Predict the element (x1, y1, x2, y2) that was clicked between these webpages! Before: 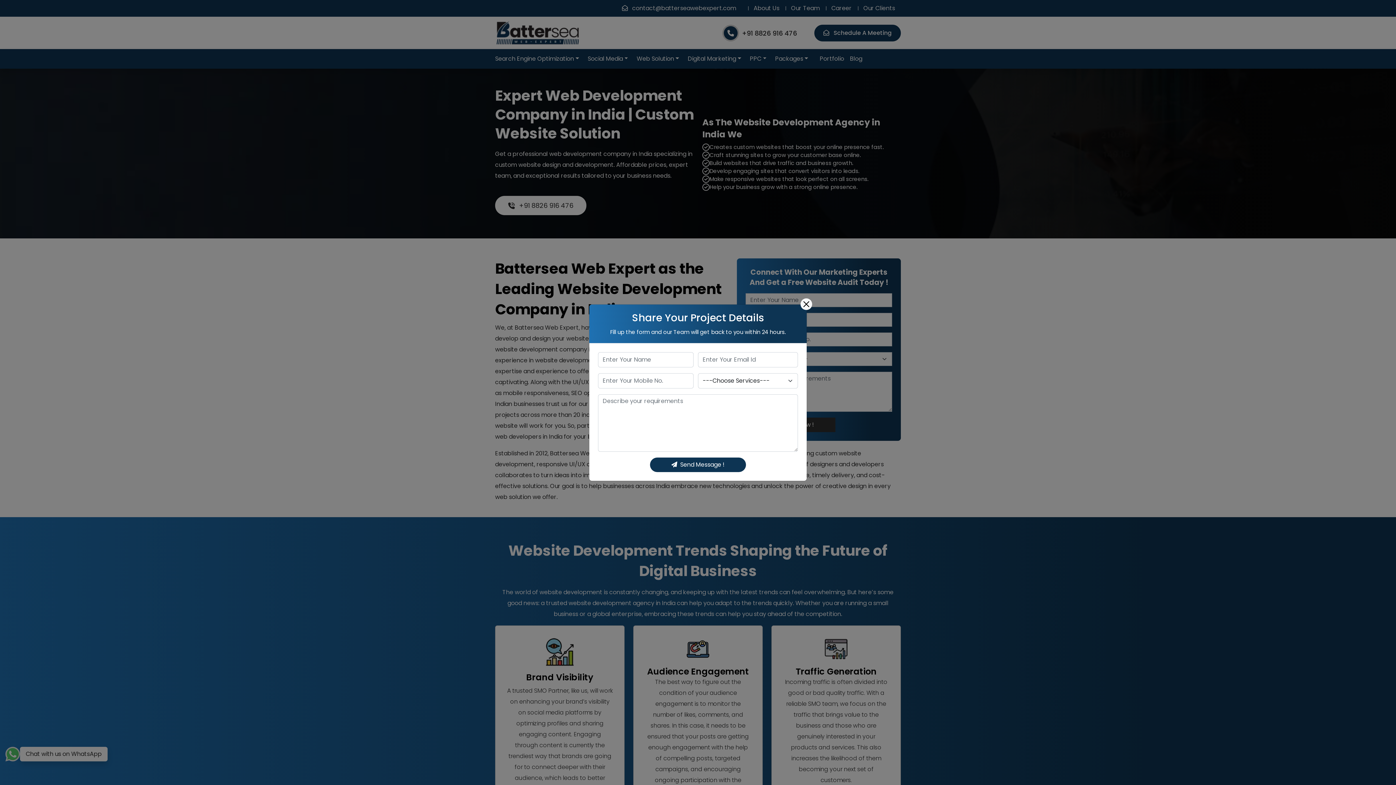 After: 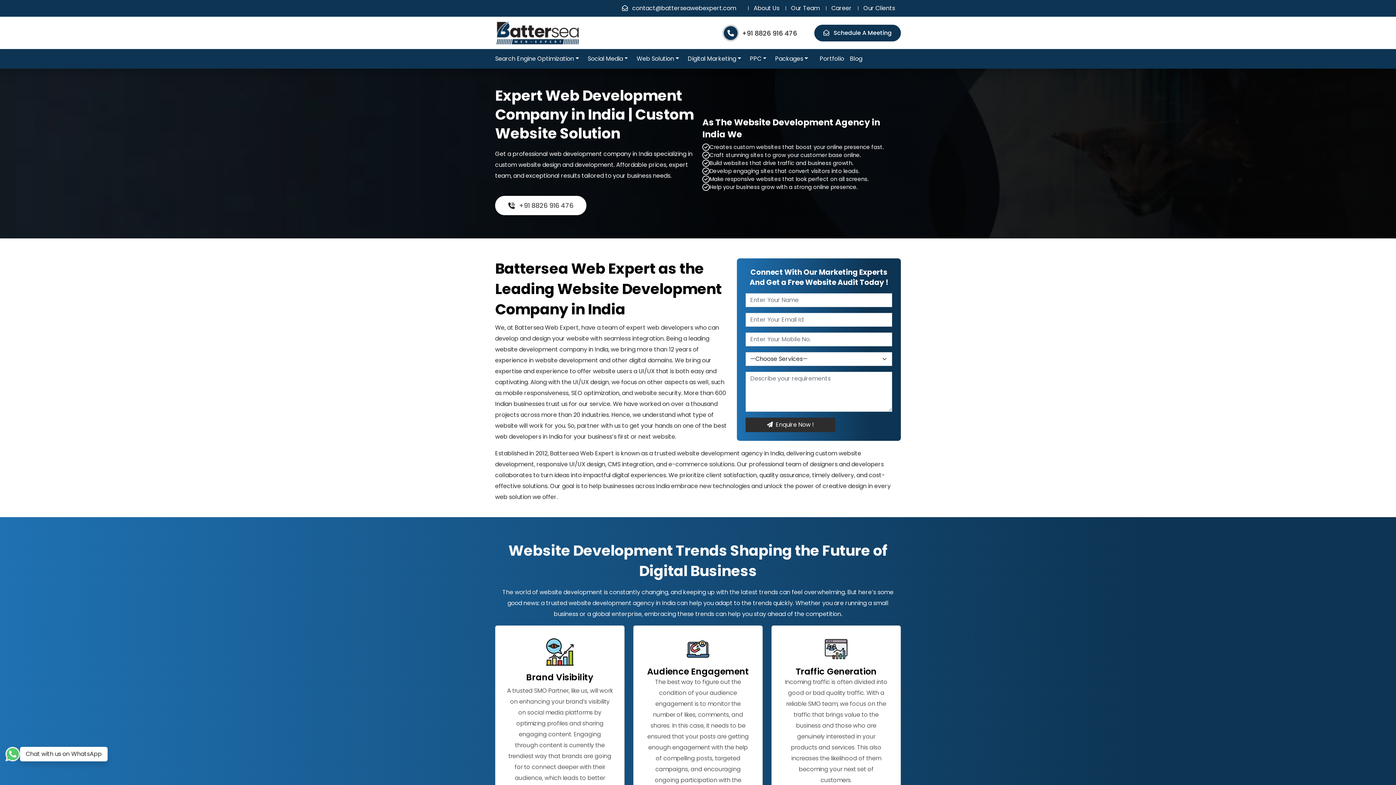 Action: bbox: (800, 298, 812, 310) label: Close